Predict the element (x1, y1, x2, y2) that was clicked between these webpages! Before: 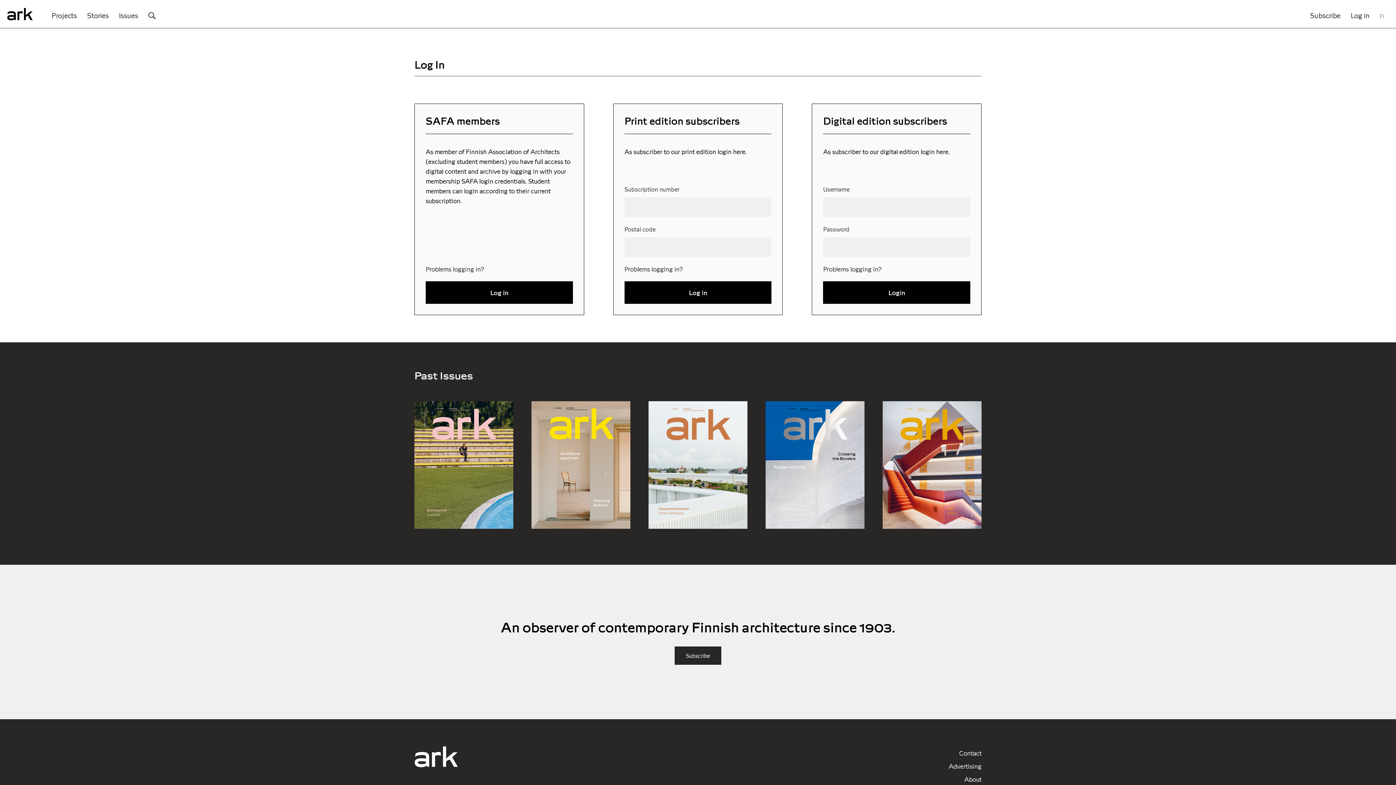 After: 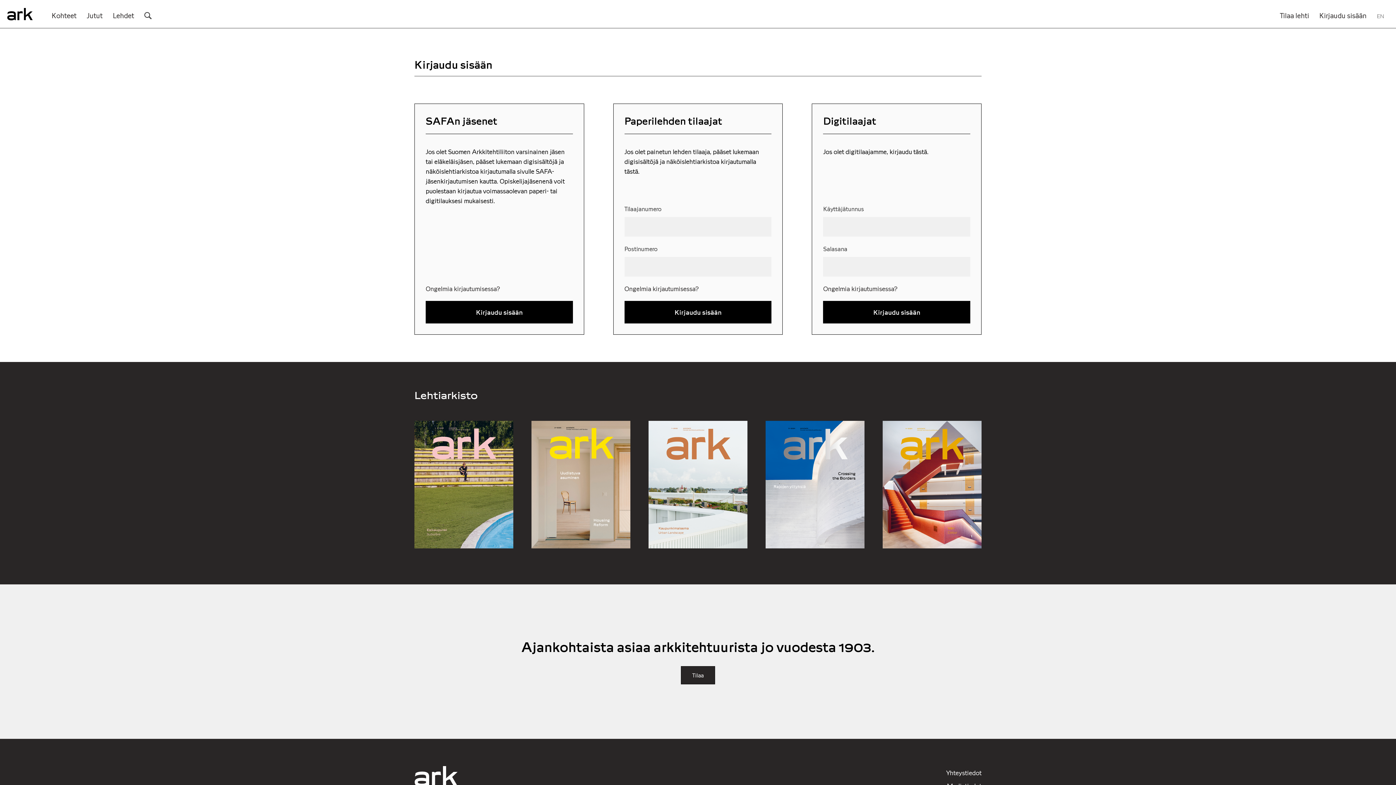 Action: bbox: (1380, 12, 1384, 19) label: FI